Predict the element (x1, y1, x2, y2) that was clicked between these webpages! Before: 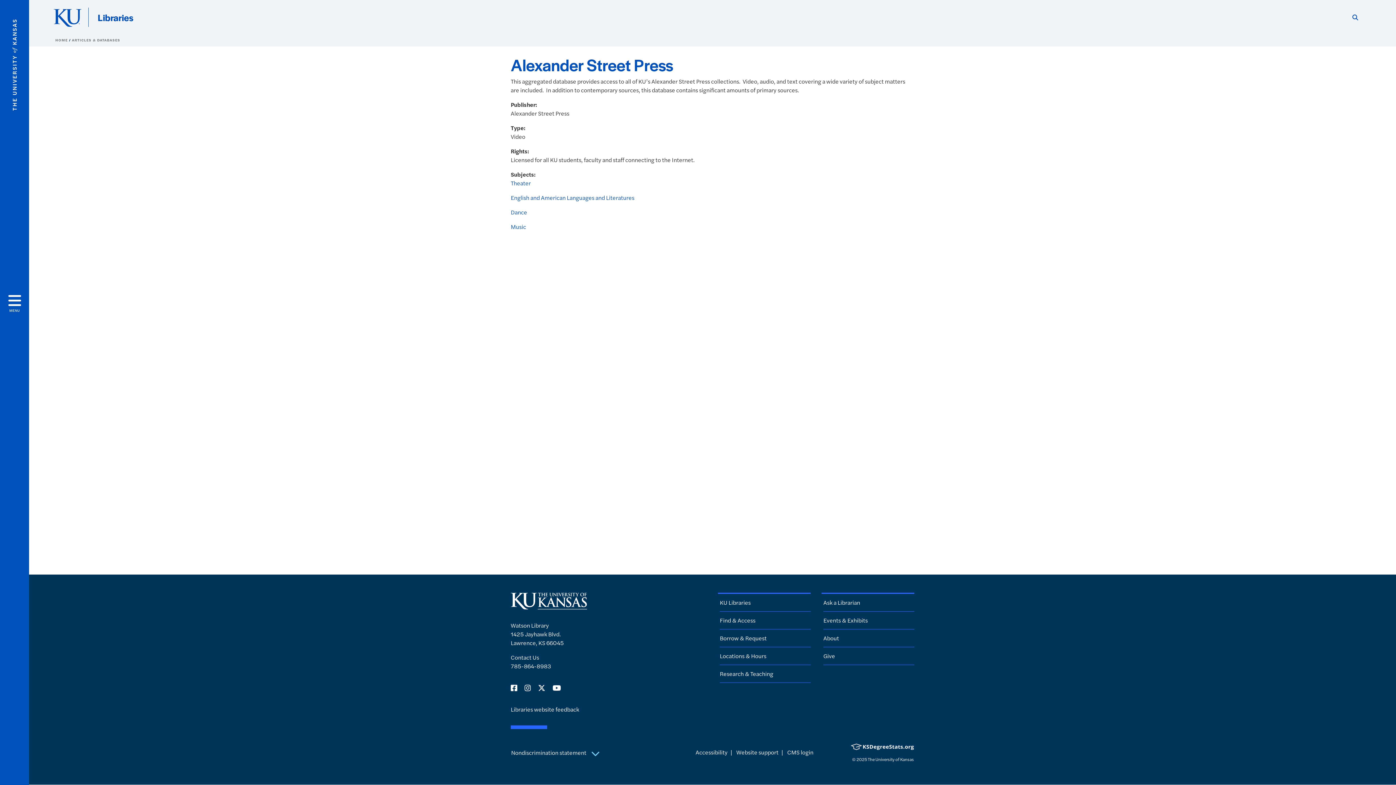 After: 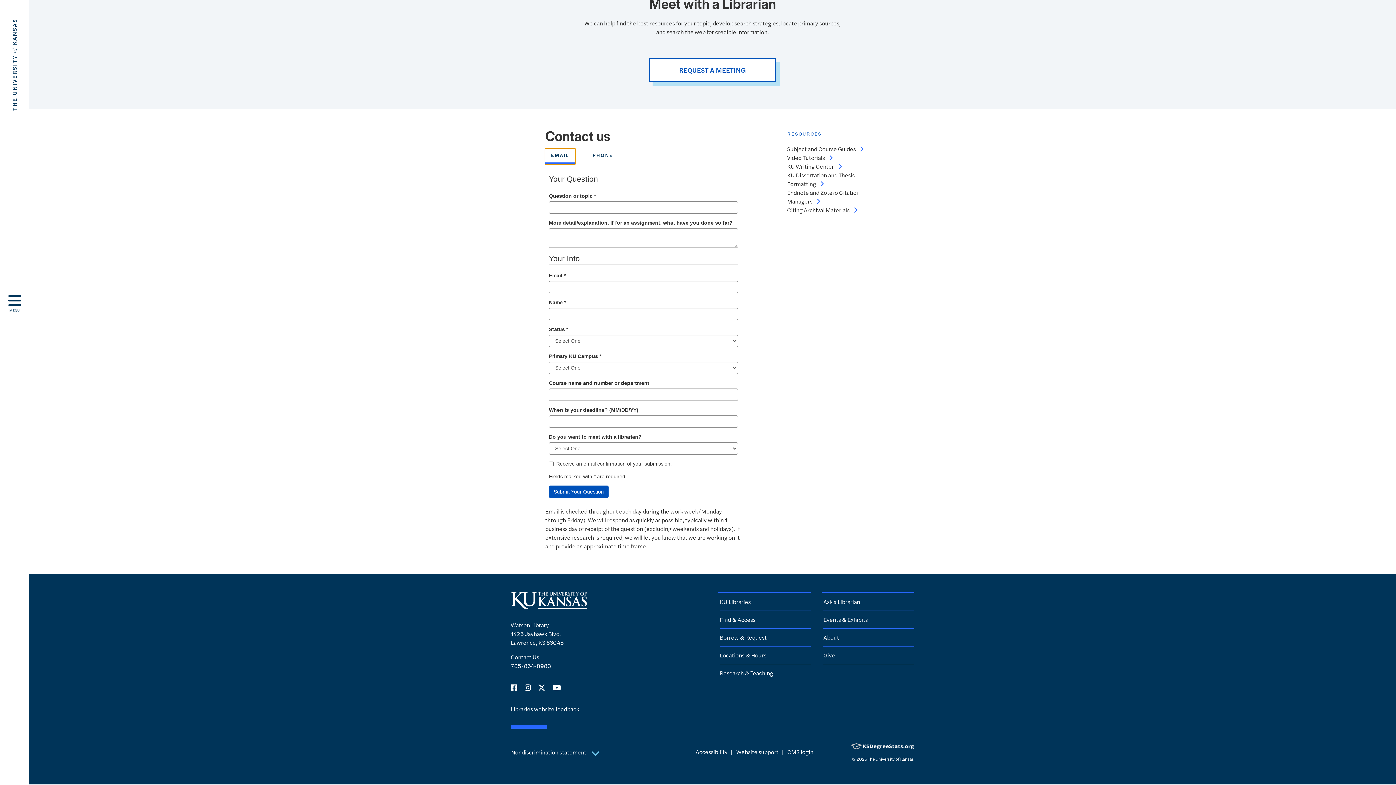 Action: bbox: (510, 653, 539, 661) label: Contact Us